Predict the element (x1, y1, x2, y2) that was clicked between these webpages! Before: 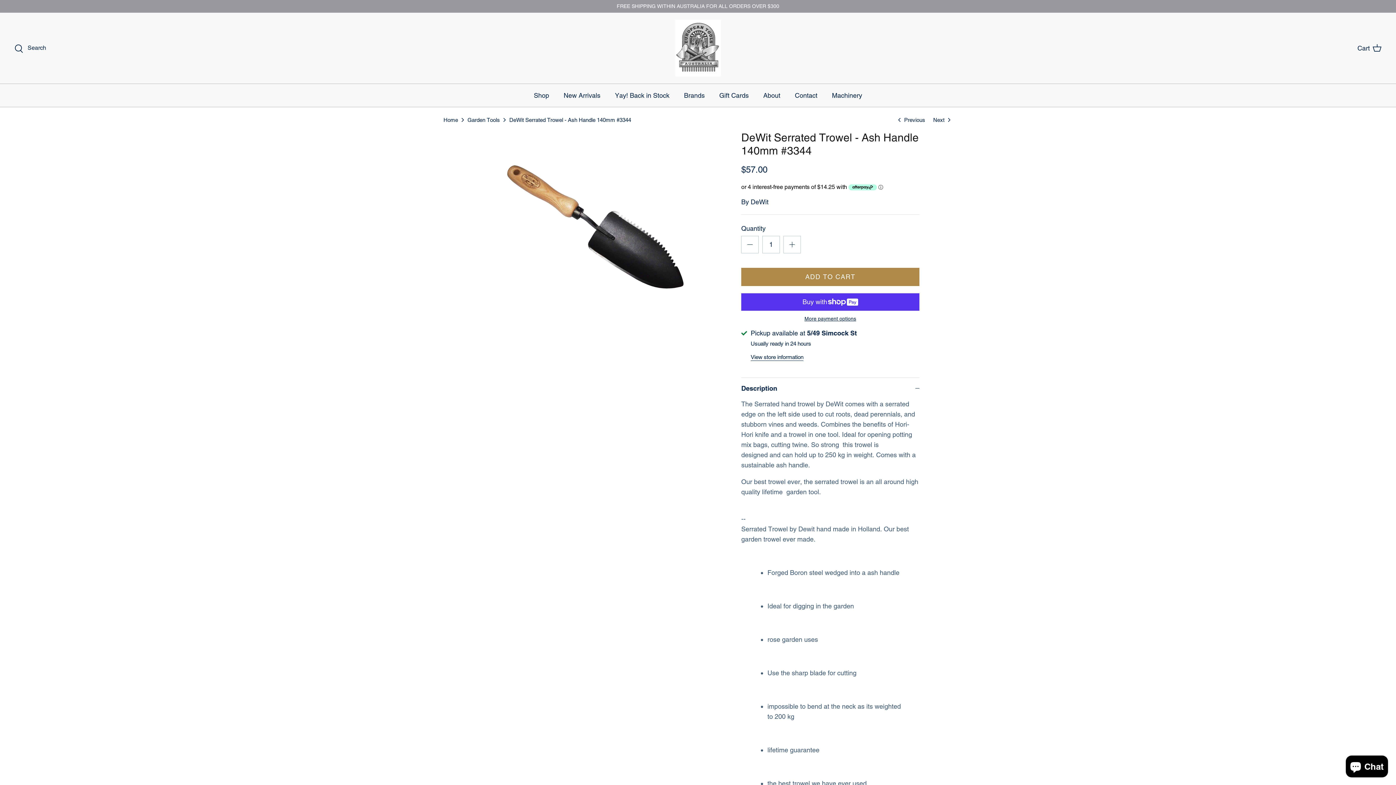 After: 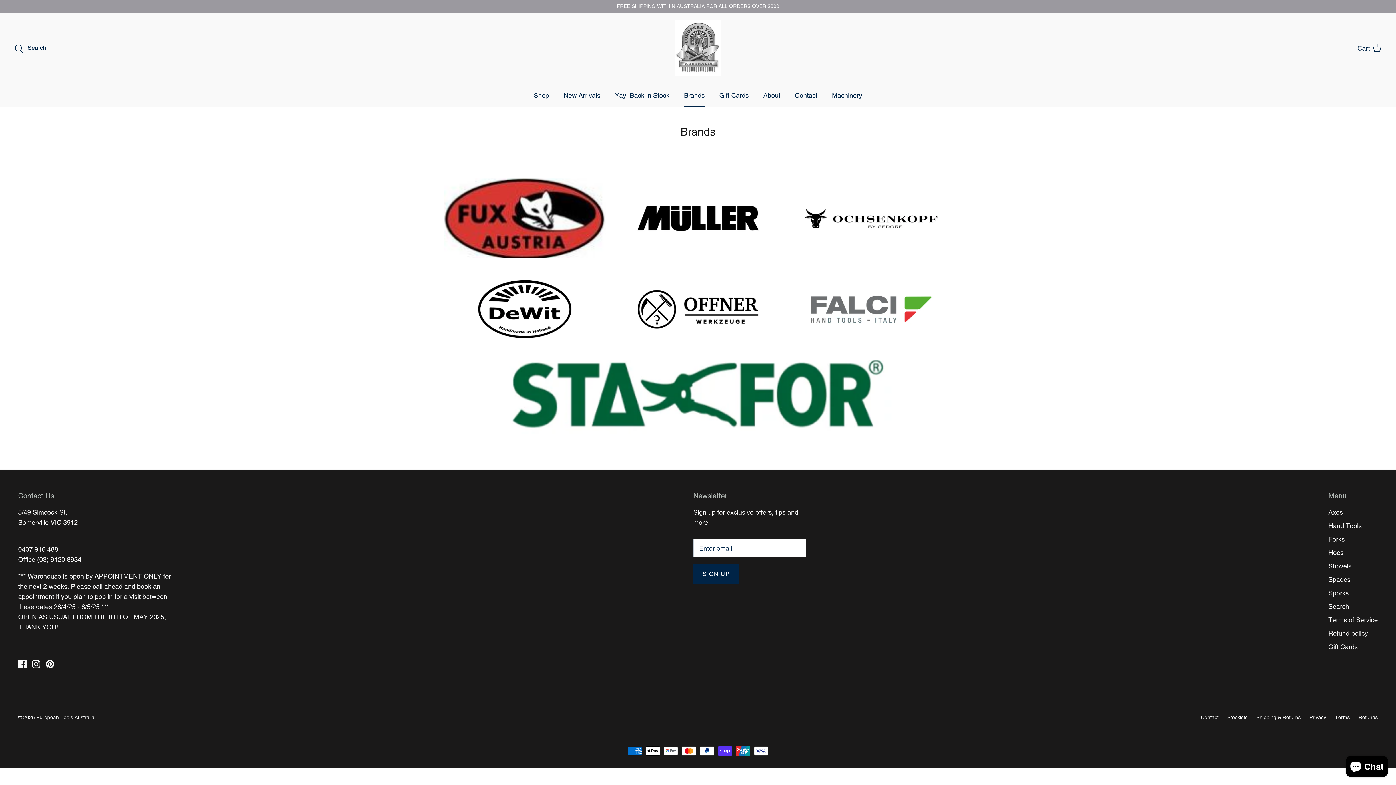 Action: bbox: (677, 84, 711, 106) label: Brands